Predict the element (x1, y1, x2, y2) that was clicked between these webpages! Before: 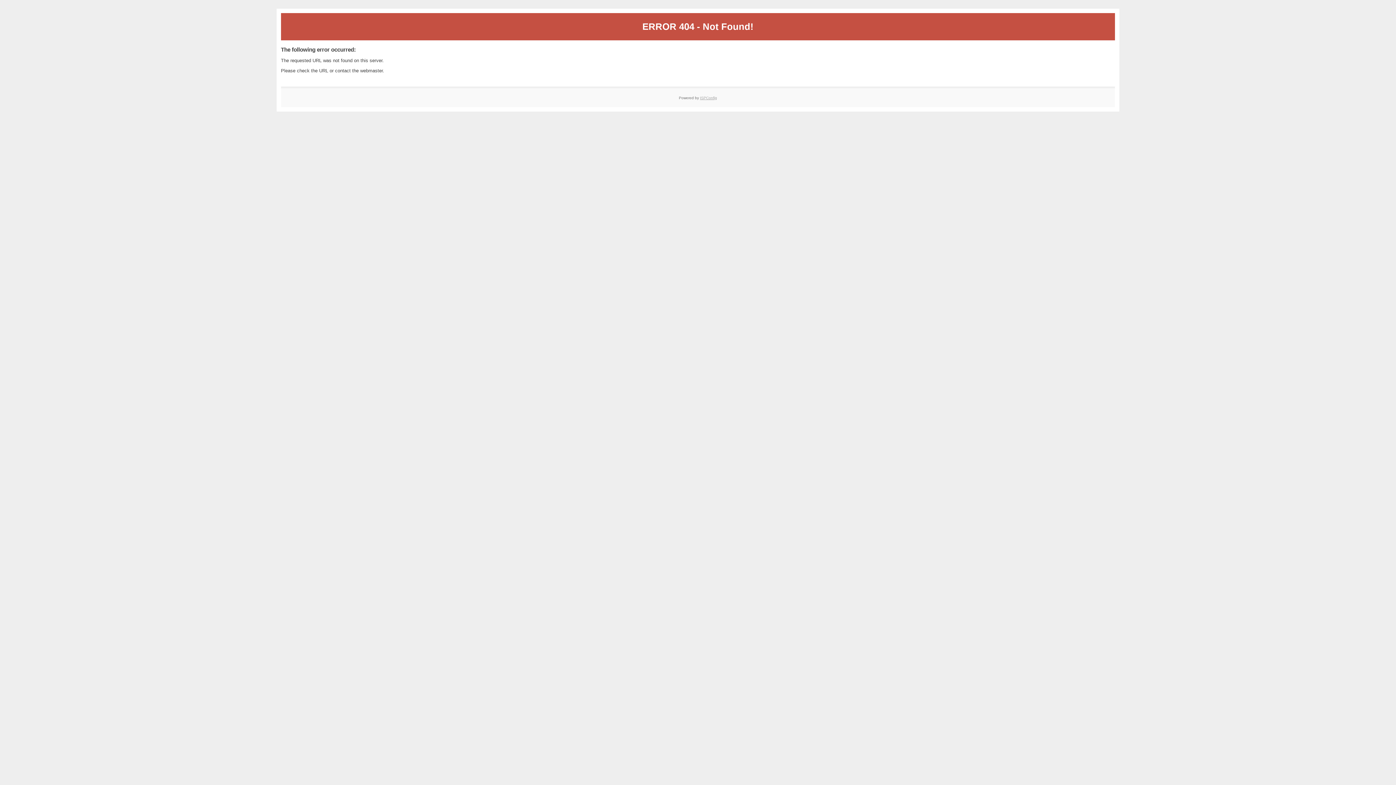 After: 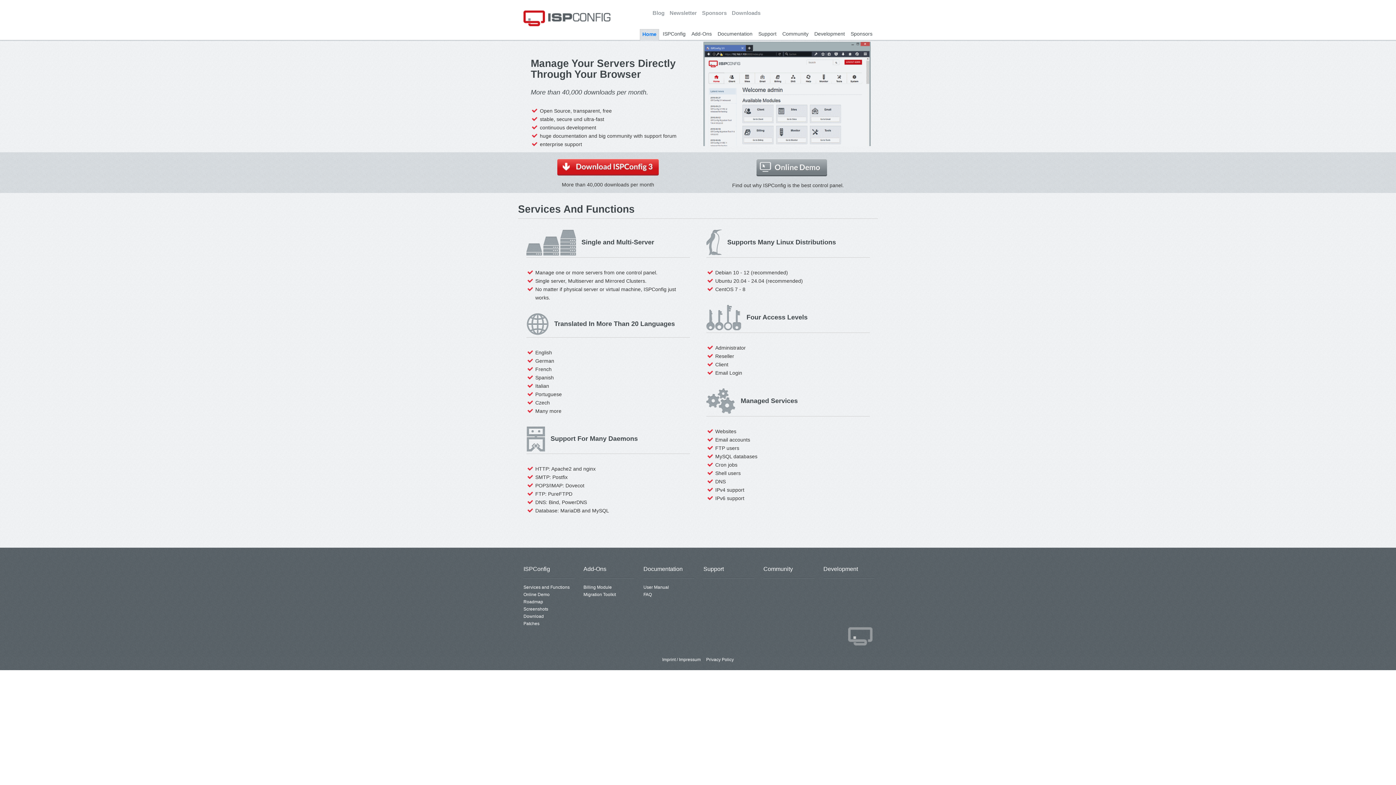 Action: label: ISPConfig bbox: (700, 95, 717, 99)